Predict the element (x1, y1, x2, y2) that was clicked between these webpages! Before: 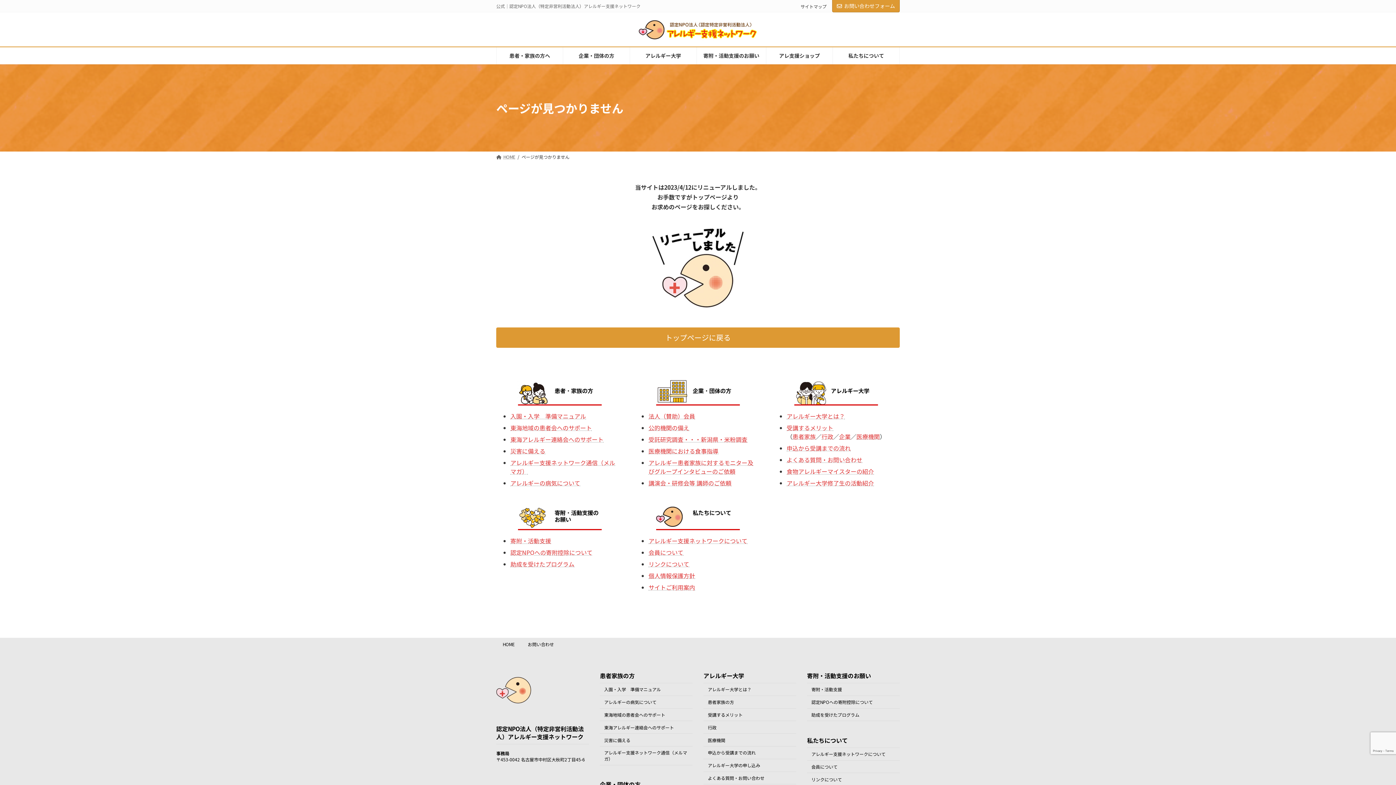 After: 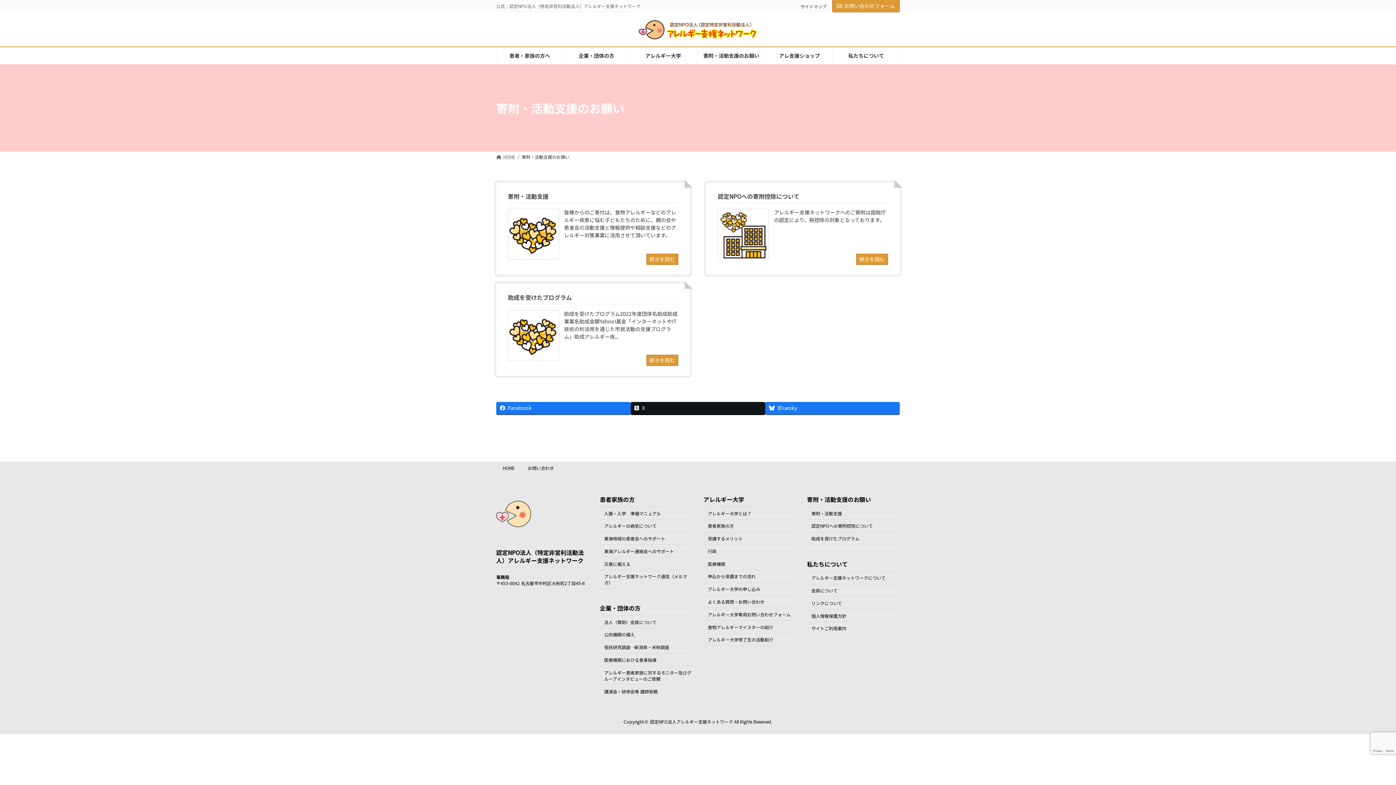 Action: bbox: (516, 500, 603, 531)